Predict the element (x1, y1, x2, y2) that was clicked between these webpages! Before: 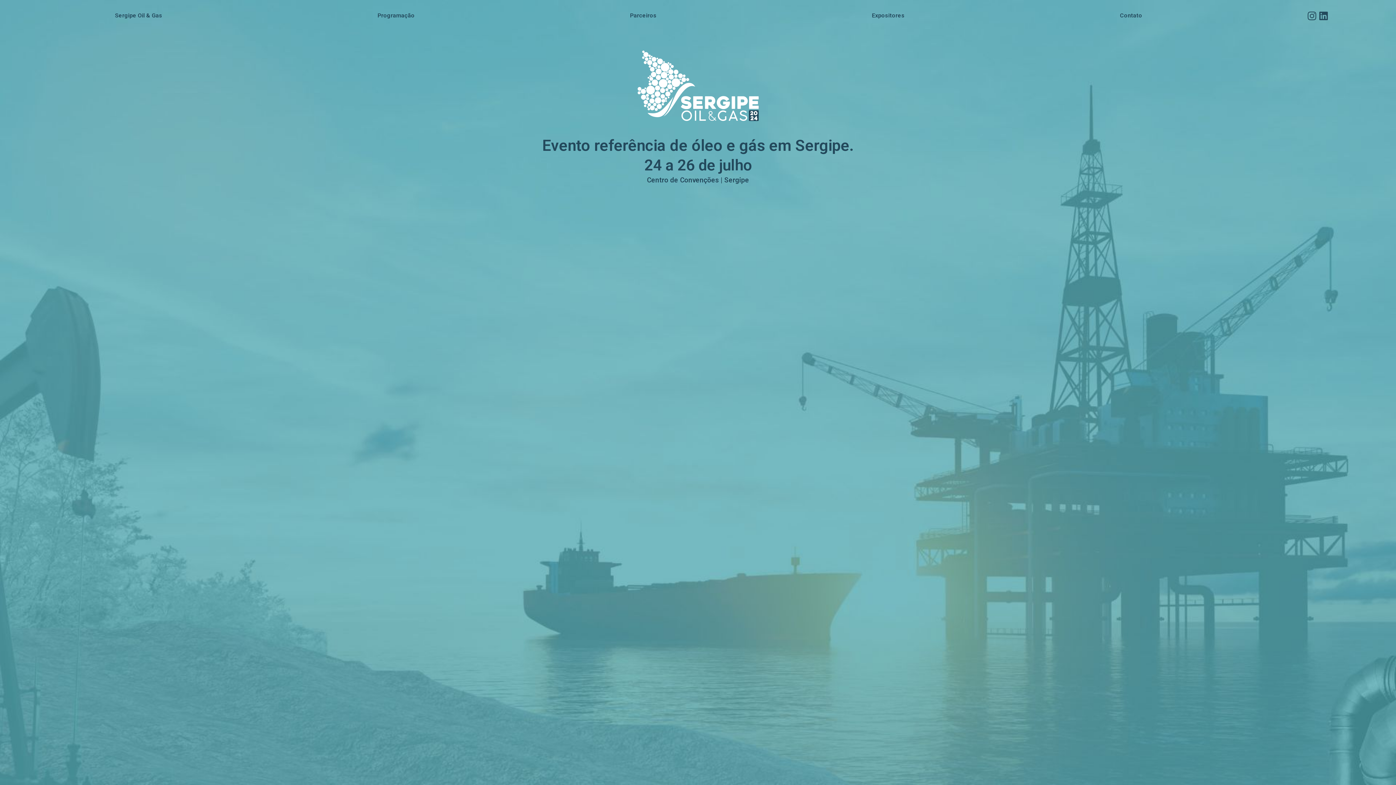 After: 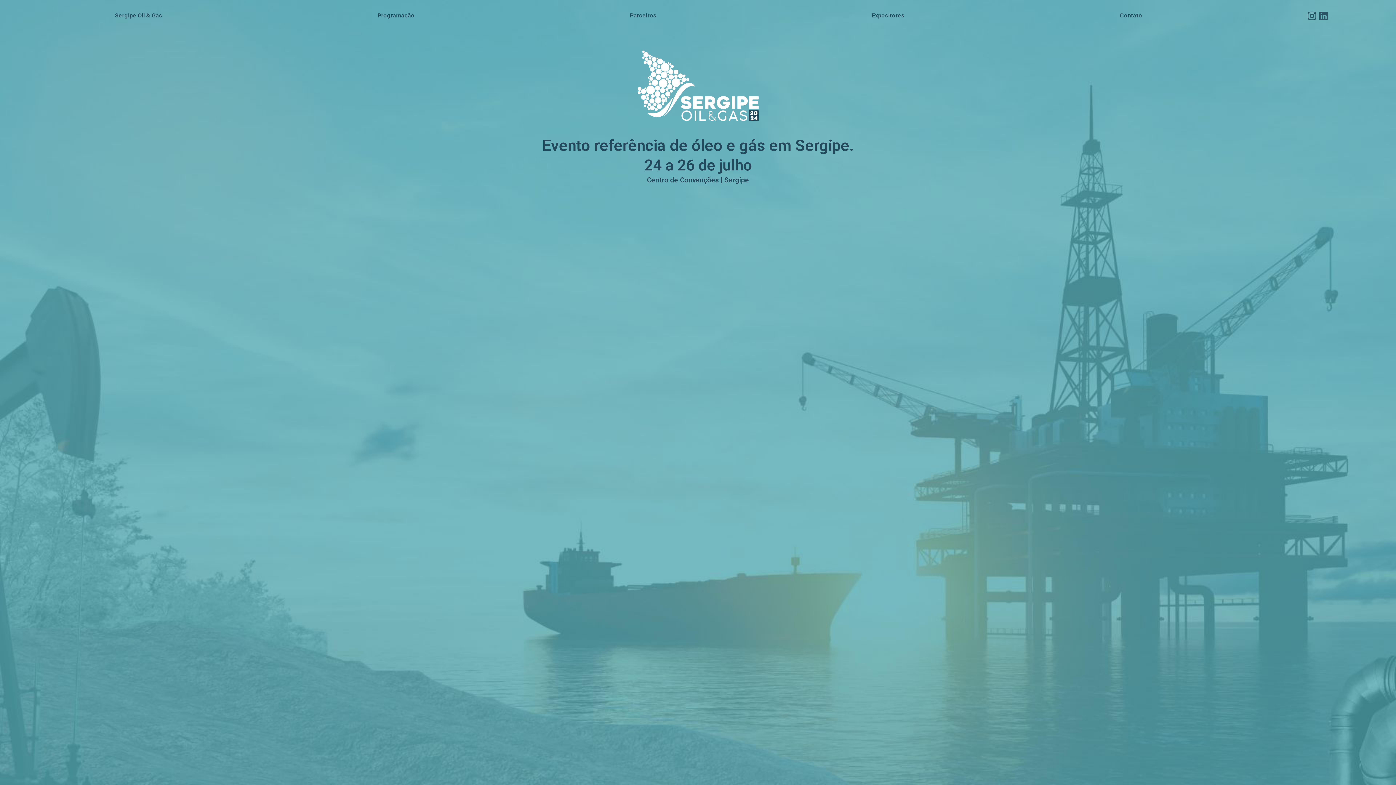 Action: bbox: (1319, 10, 1328, 20) label: Linkedin